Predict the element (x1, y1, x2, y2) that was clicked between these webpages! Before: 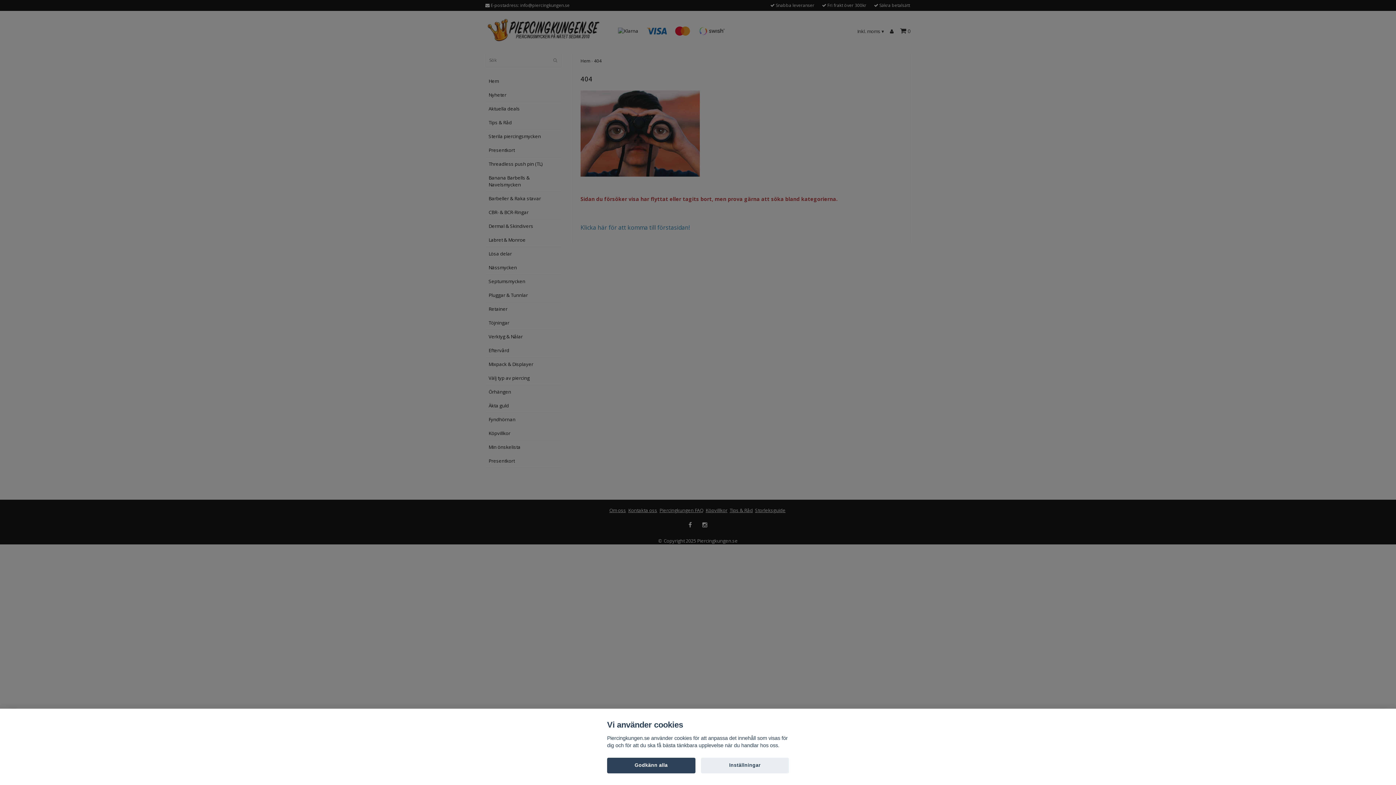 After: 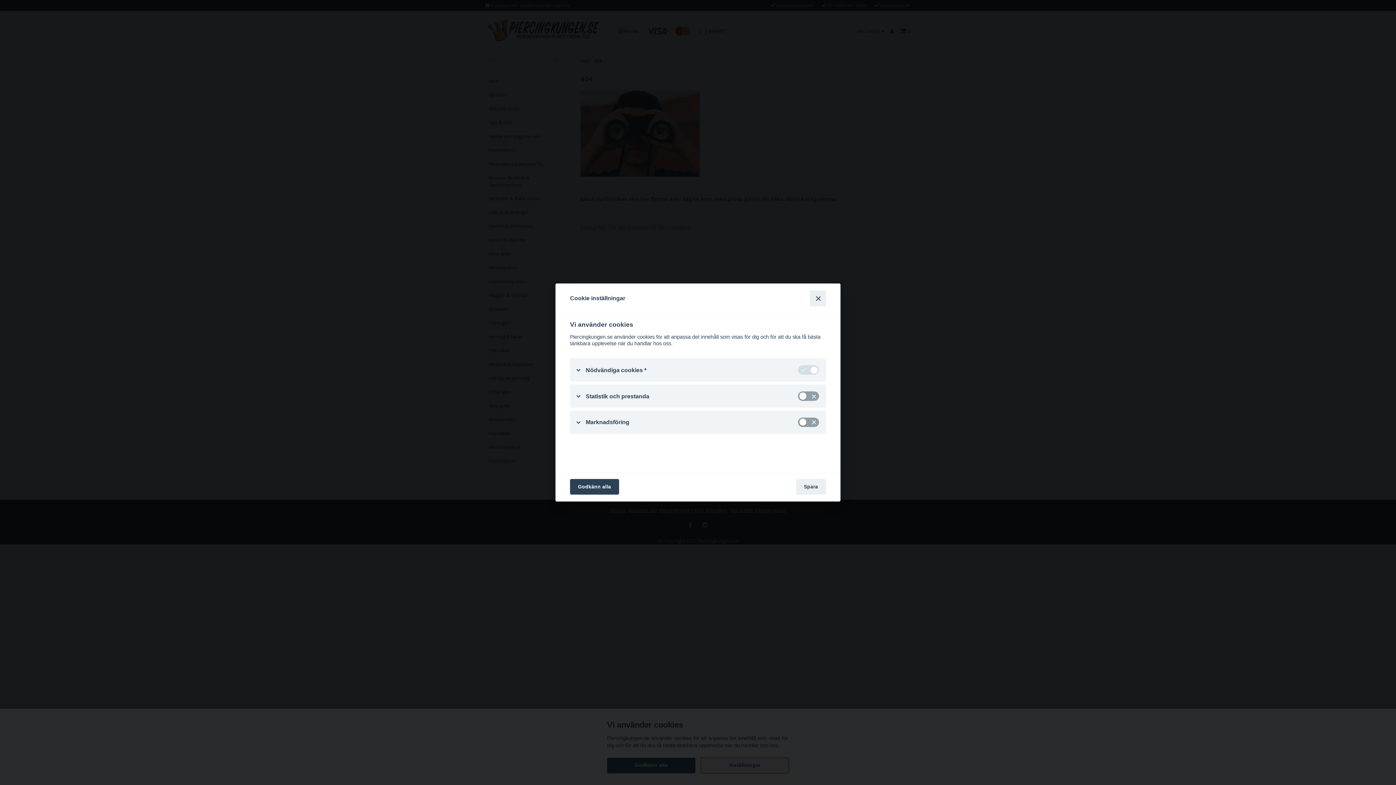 Action: label: Inställningar bbox: (700, 758, 789, 773)